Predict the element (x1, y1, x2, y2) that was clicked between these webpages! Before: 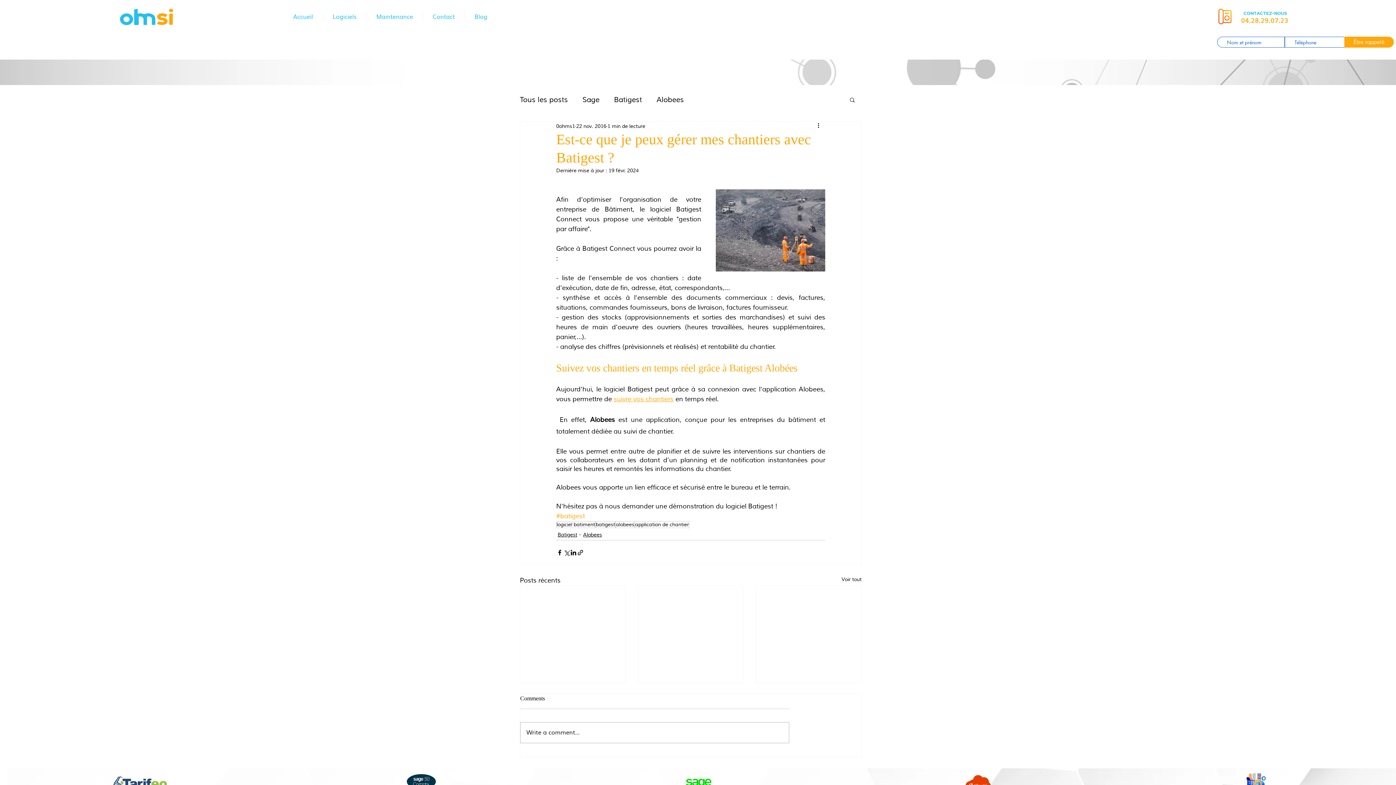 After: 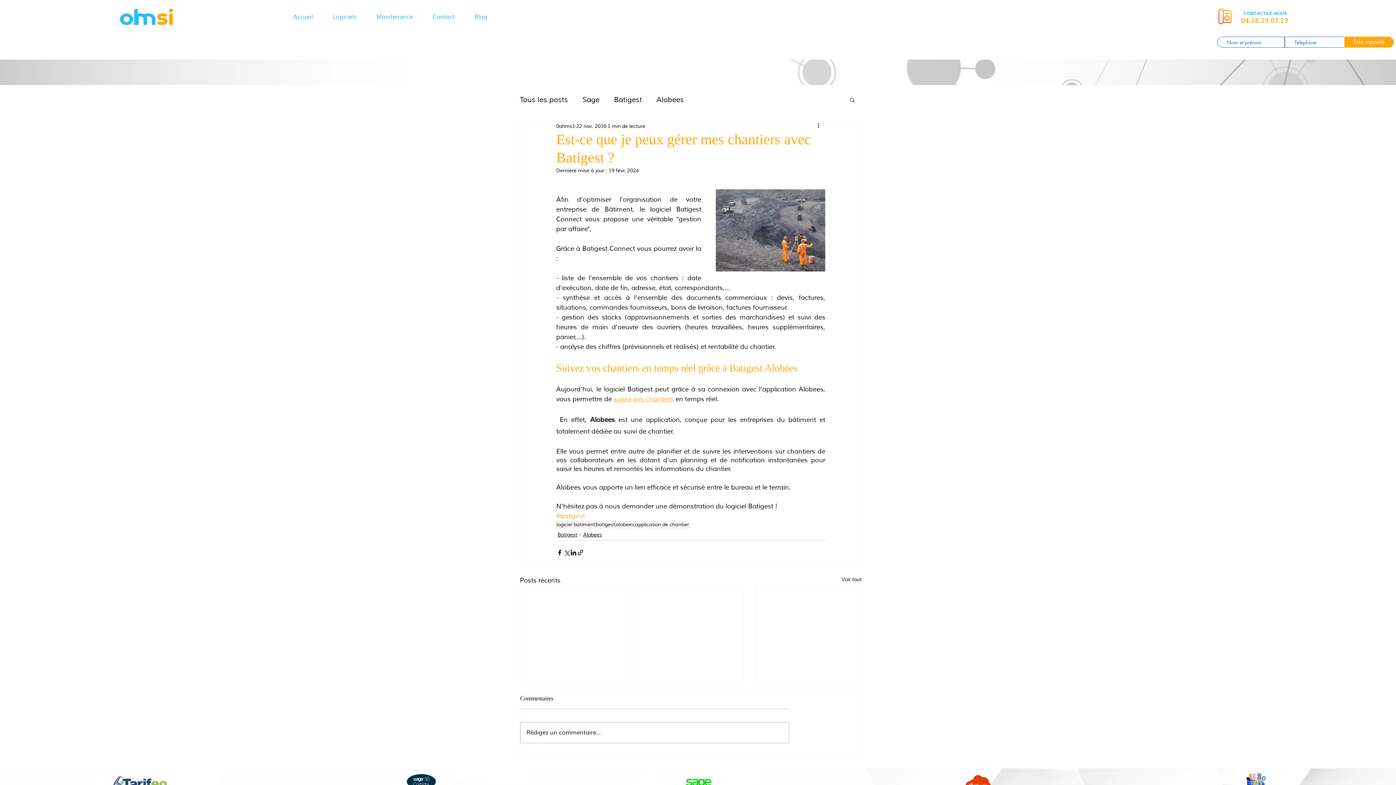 Action: label: Être rappelé bbox: (1344, 36, 1394, 47)